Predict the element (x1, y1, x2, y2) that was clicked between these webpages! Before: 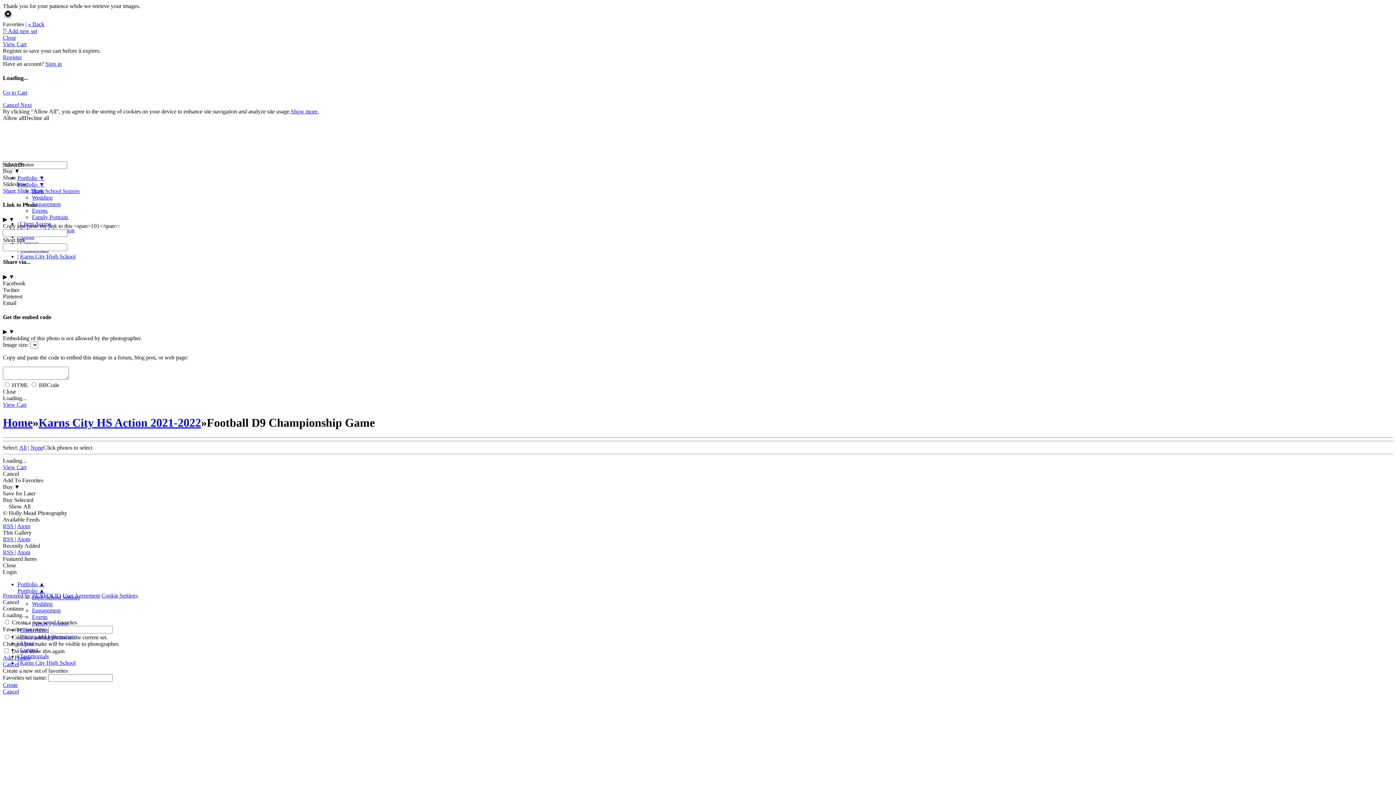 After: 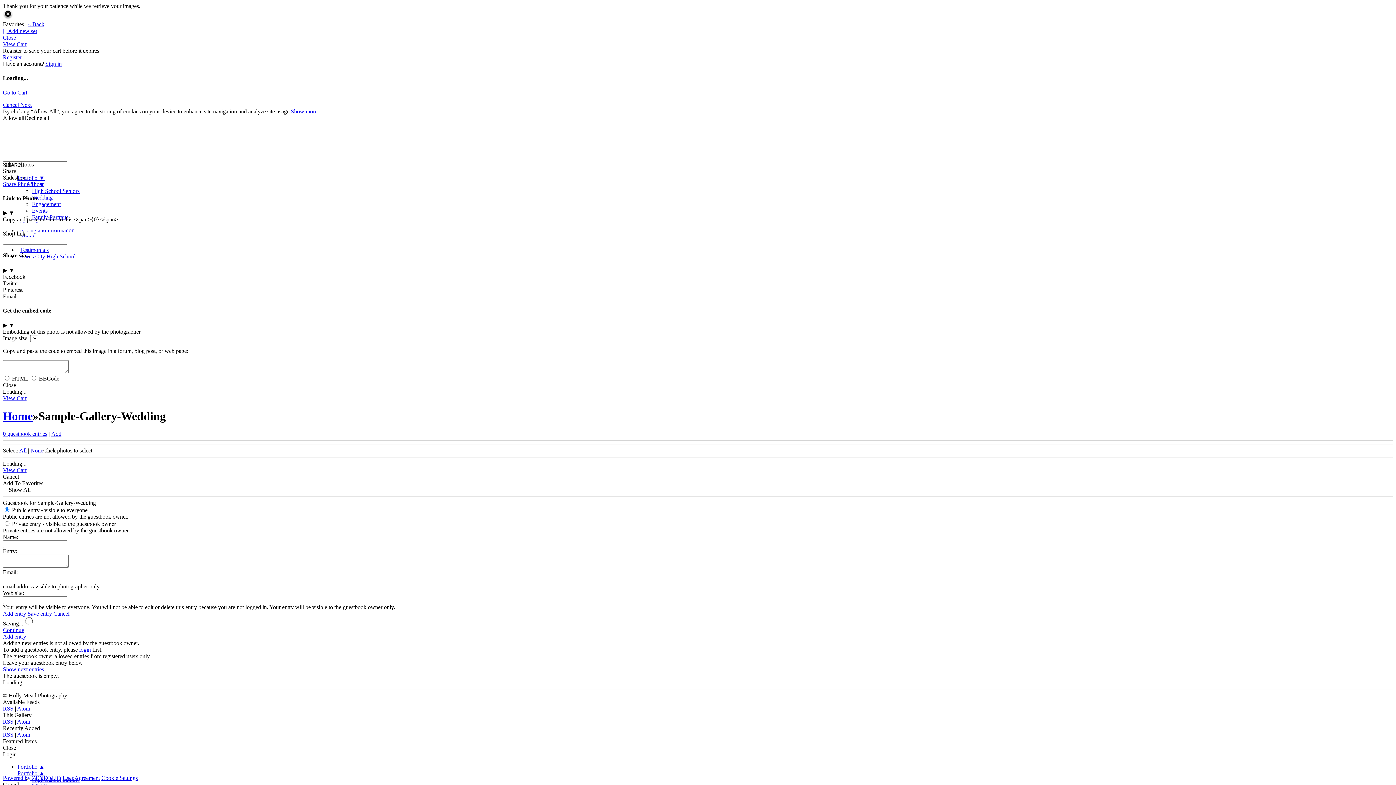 Action: bbox: (32, 194, 52, 200) label: Wedding